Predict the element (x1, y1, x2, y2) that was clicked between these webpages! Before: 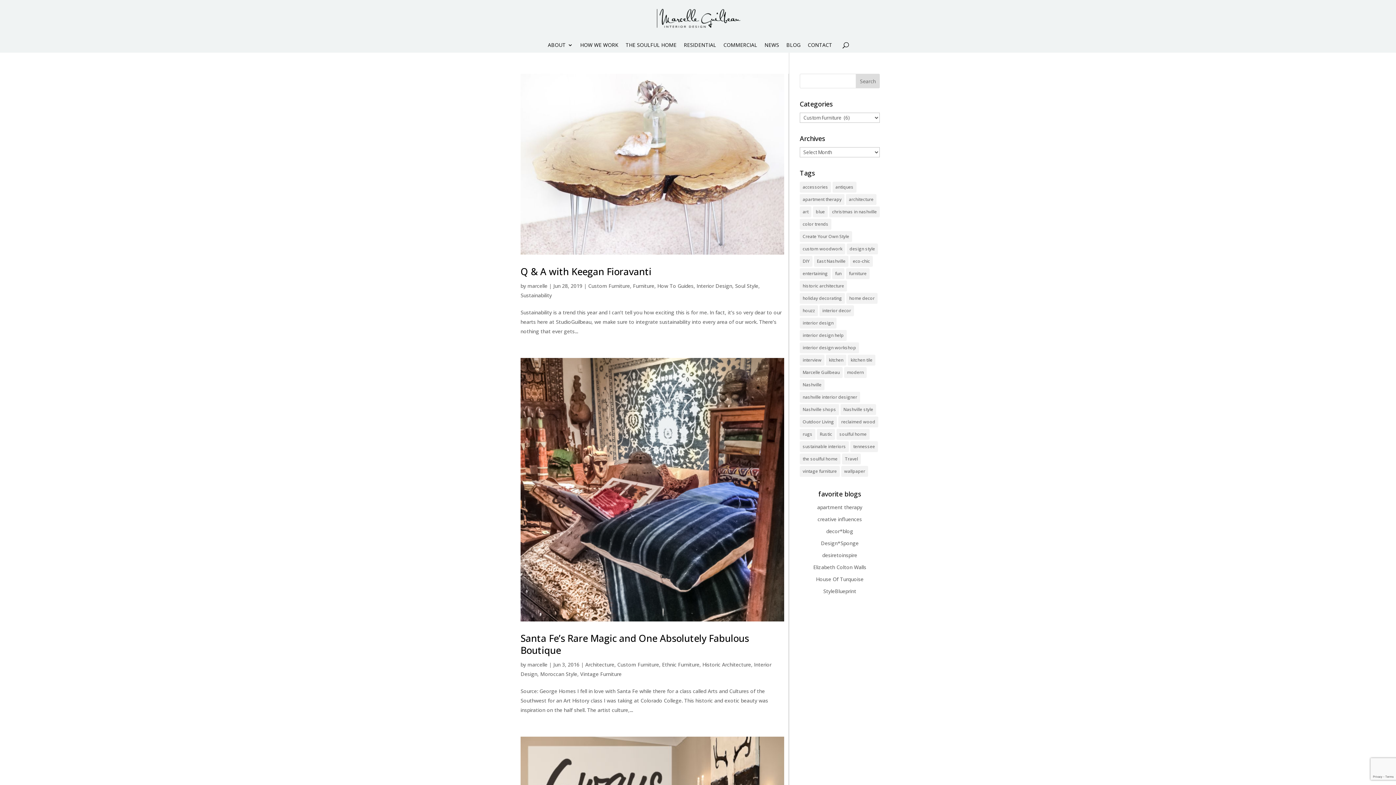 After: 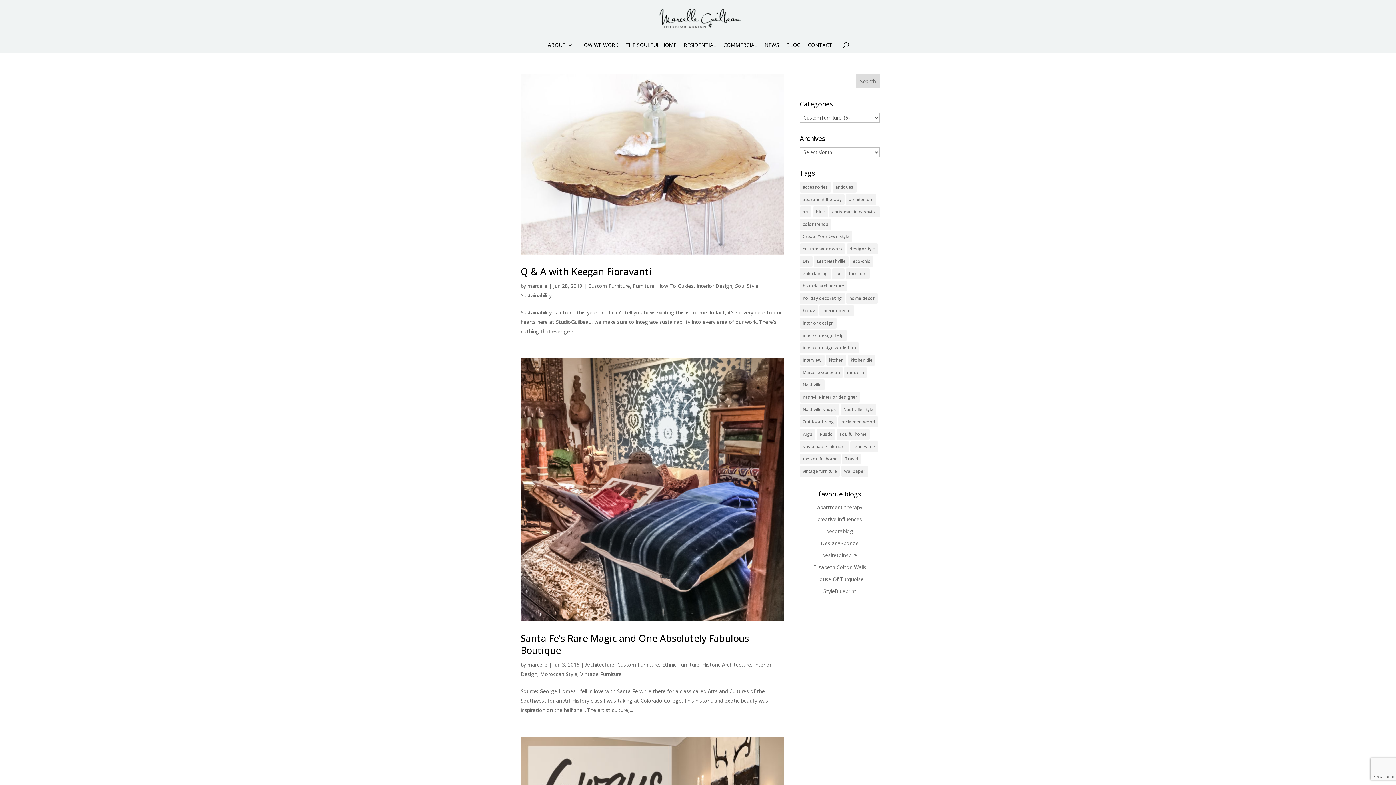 Action: bbox: (617, 661, 659, 668) label: Custom Furniture